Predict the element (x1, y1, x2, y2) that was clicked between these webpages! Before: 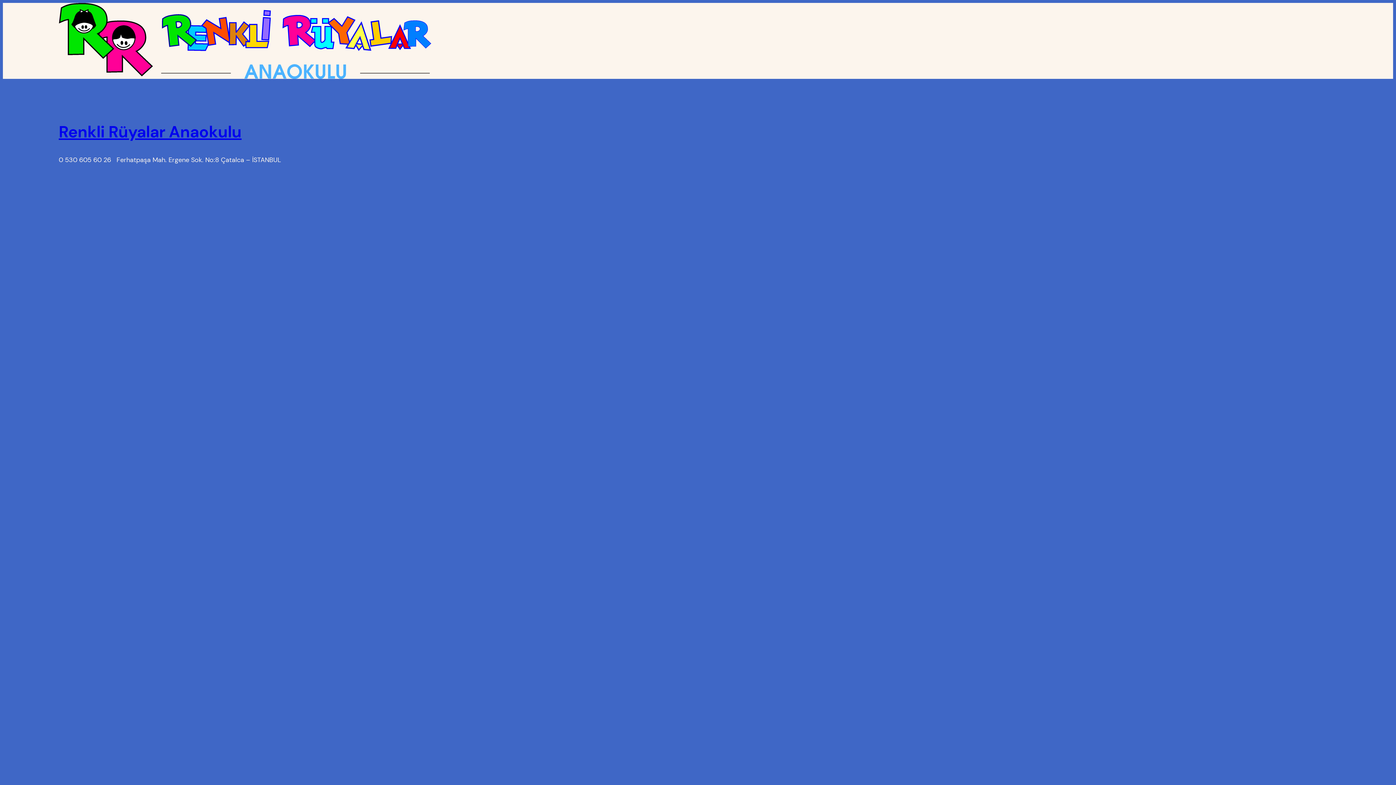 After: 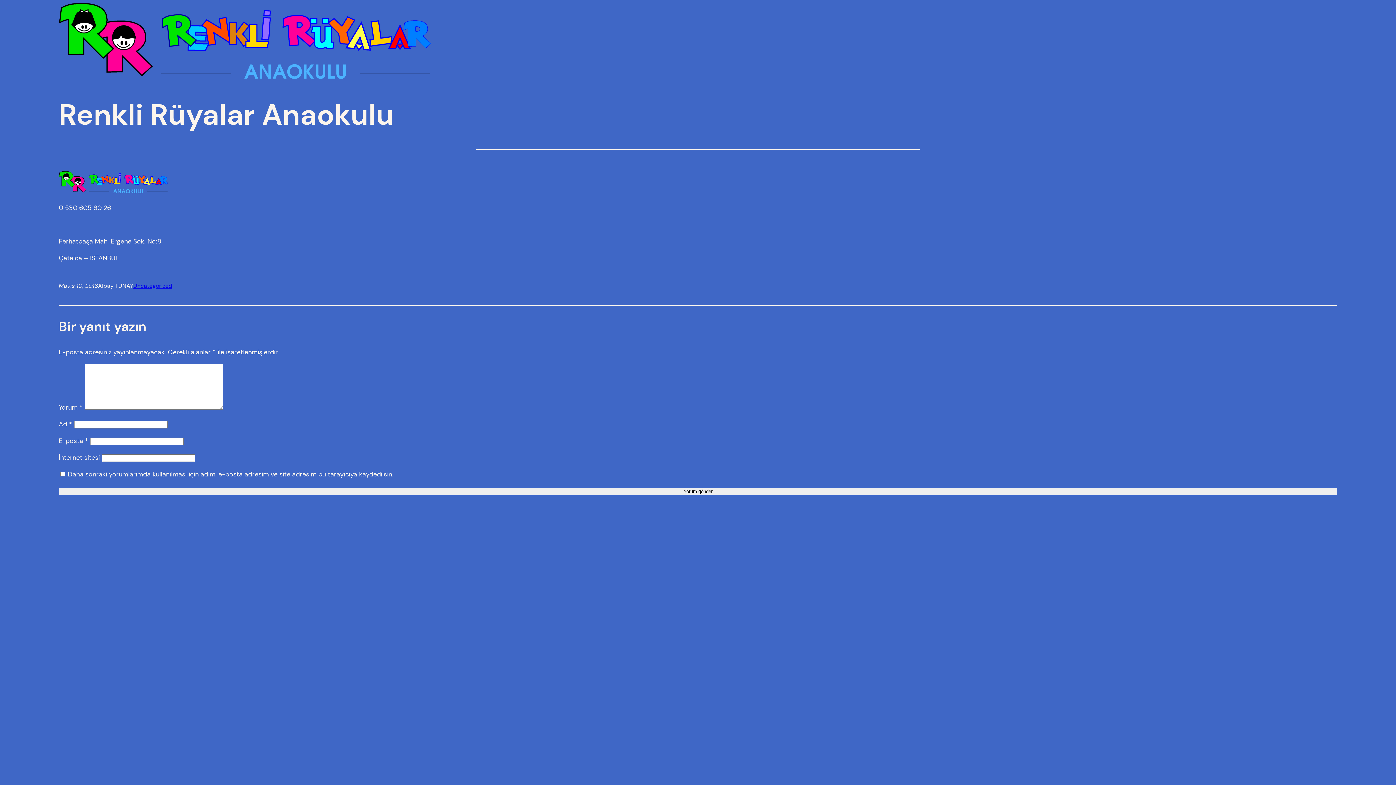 Action: bbox: (58, 121, 241, 142) label: Renkli Rüyalar Anaokulu